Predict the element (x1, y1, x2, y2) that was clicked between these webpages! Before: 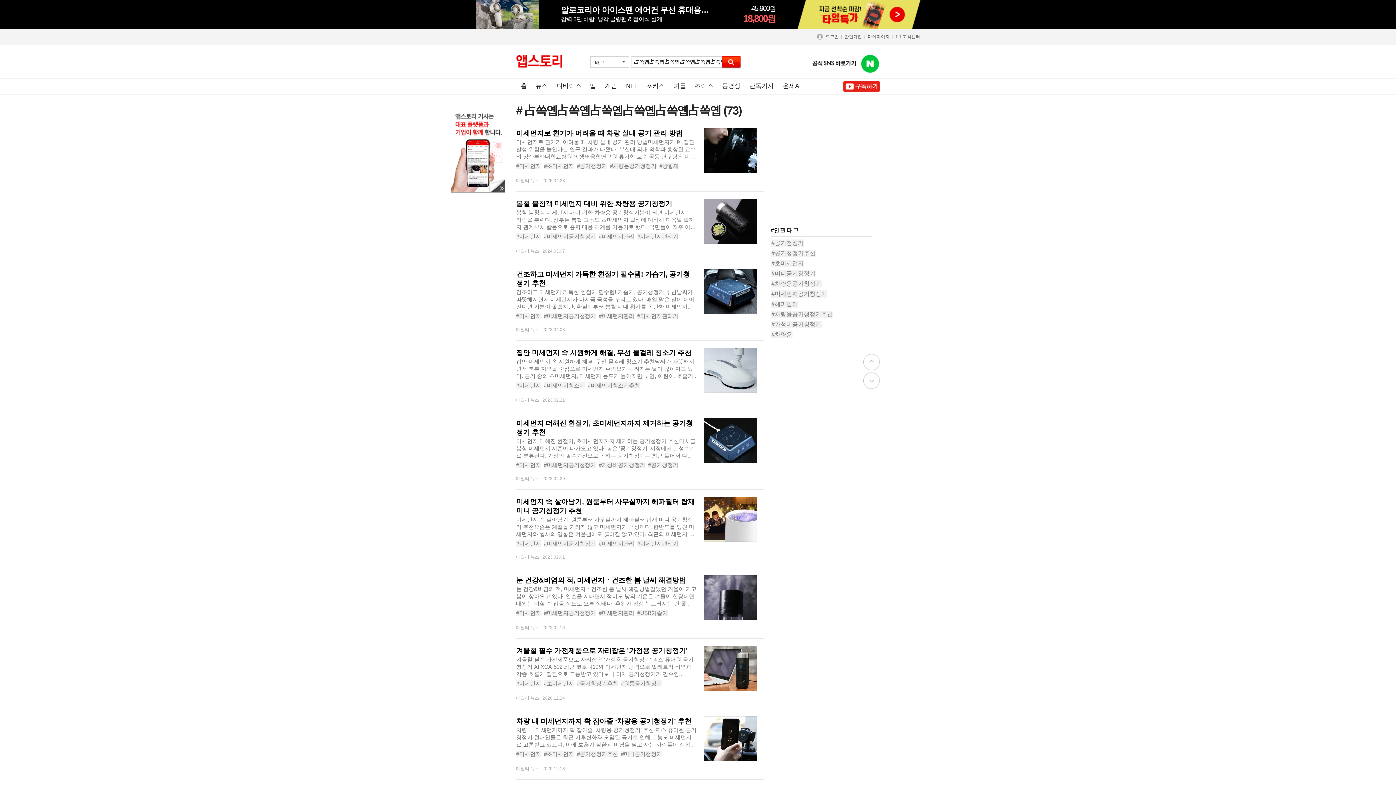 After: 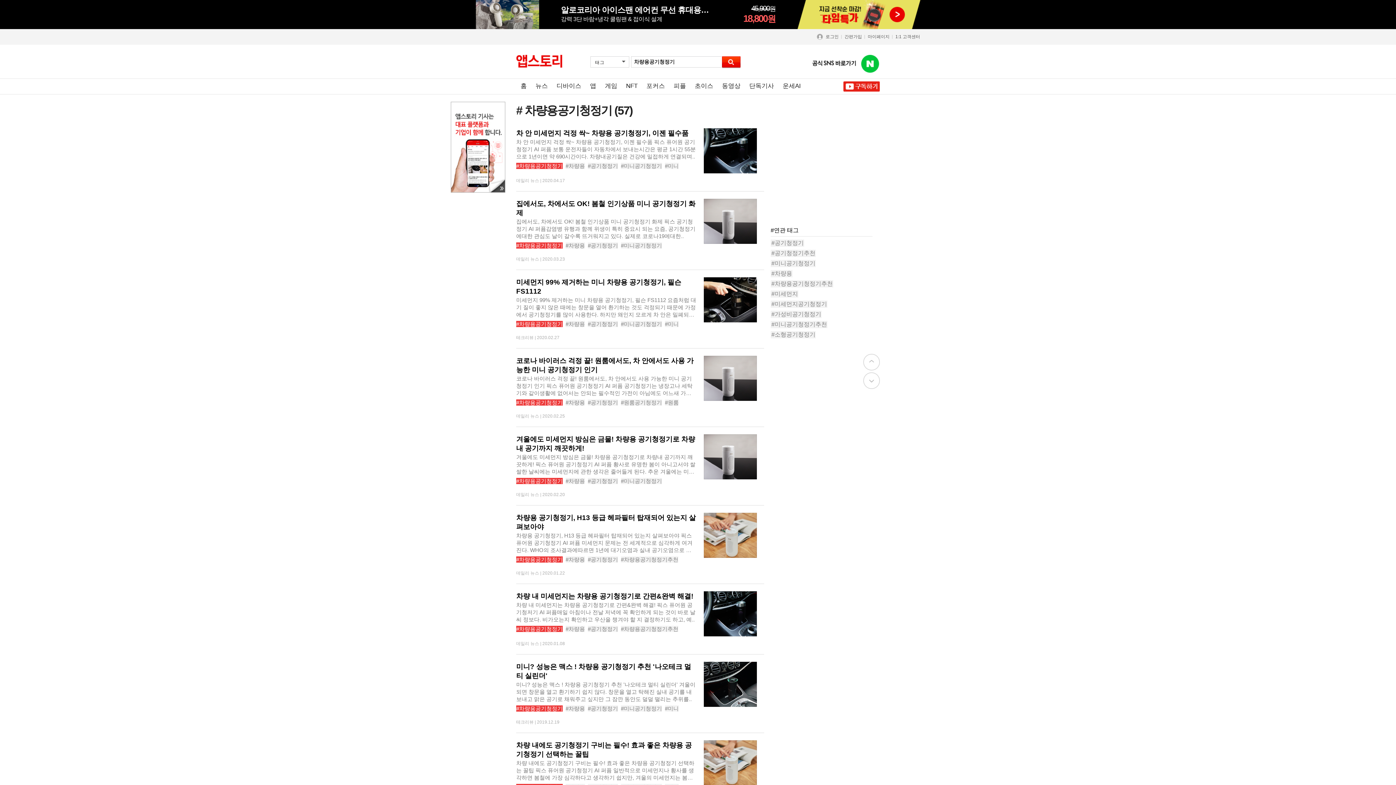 Action: label: #차량용공기청정기 bbox: (770, 280, 821, 287)